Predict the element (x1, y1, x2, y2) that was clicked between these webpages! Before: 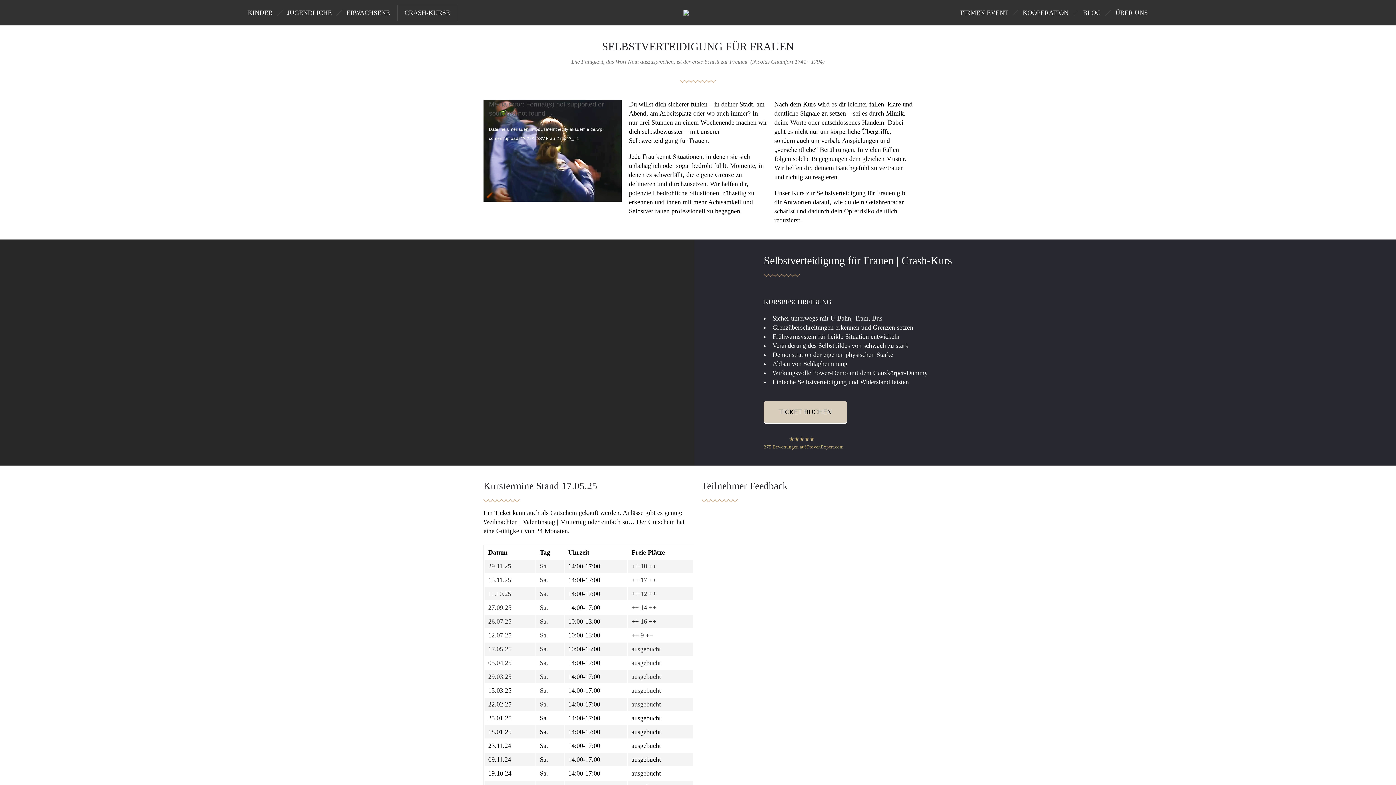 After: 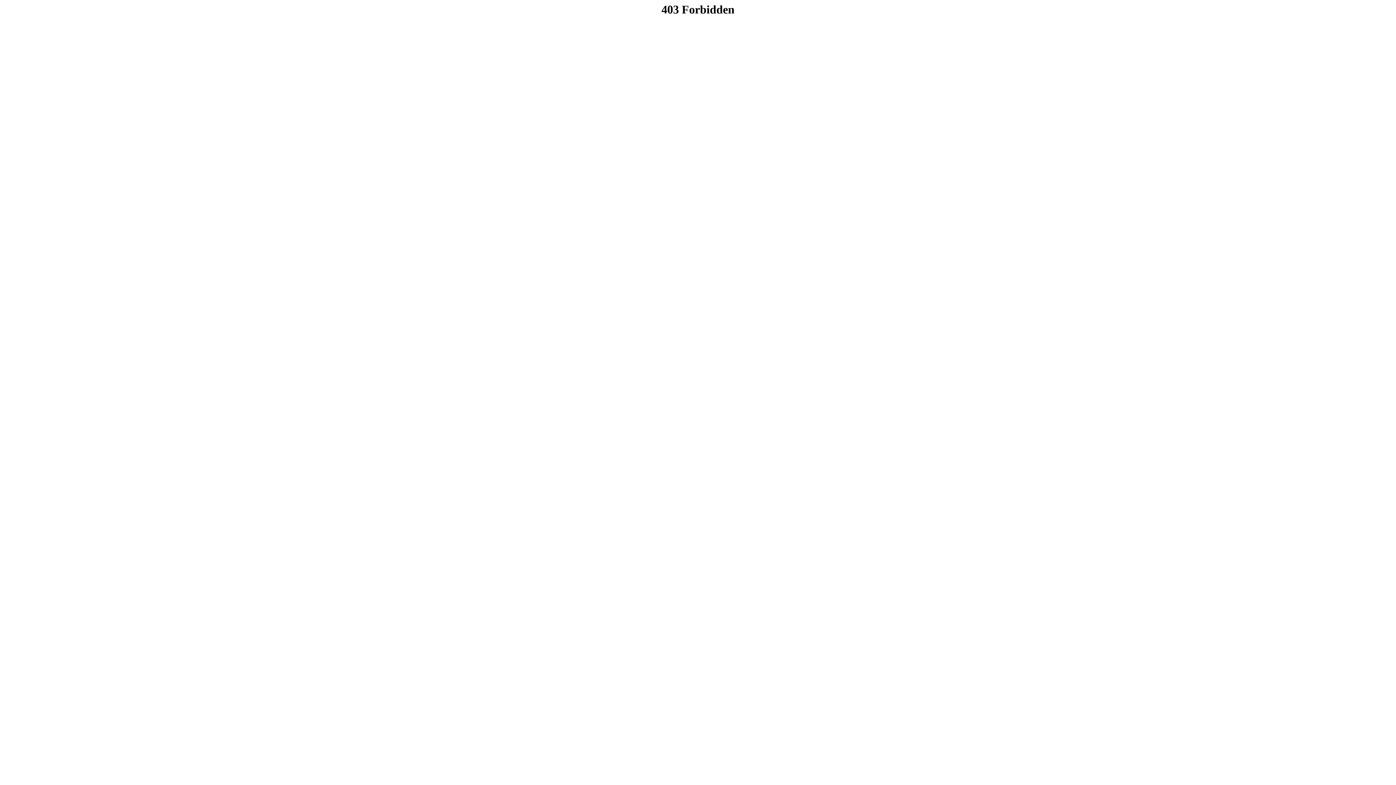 Action: bbox: (764, 401, 847, 422) label: TICKET BUCHEN